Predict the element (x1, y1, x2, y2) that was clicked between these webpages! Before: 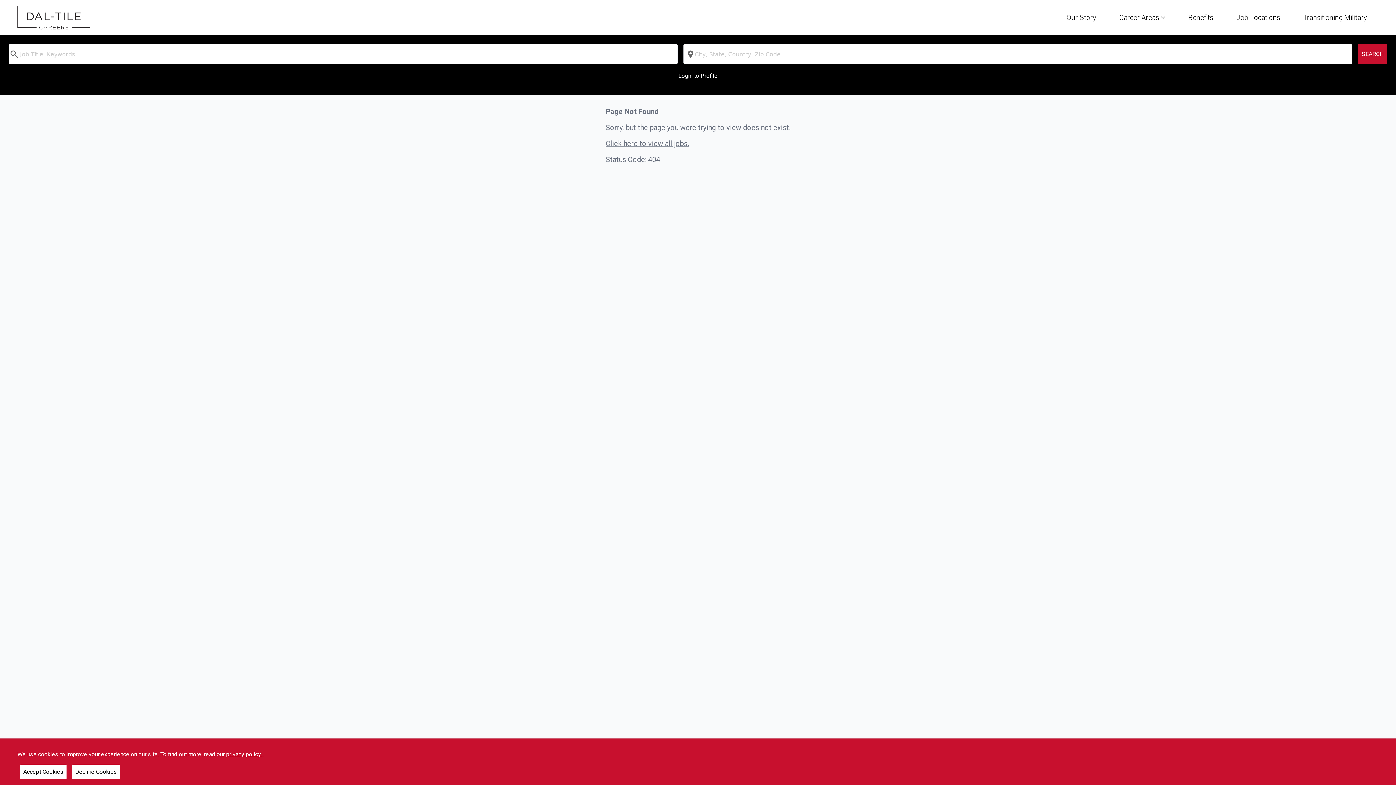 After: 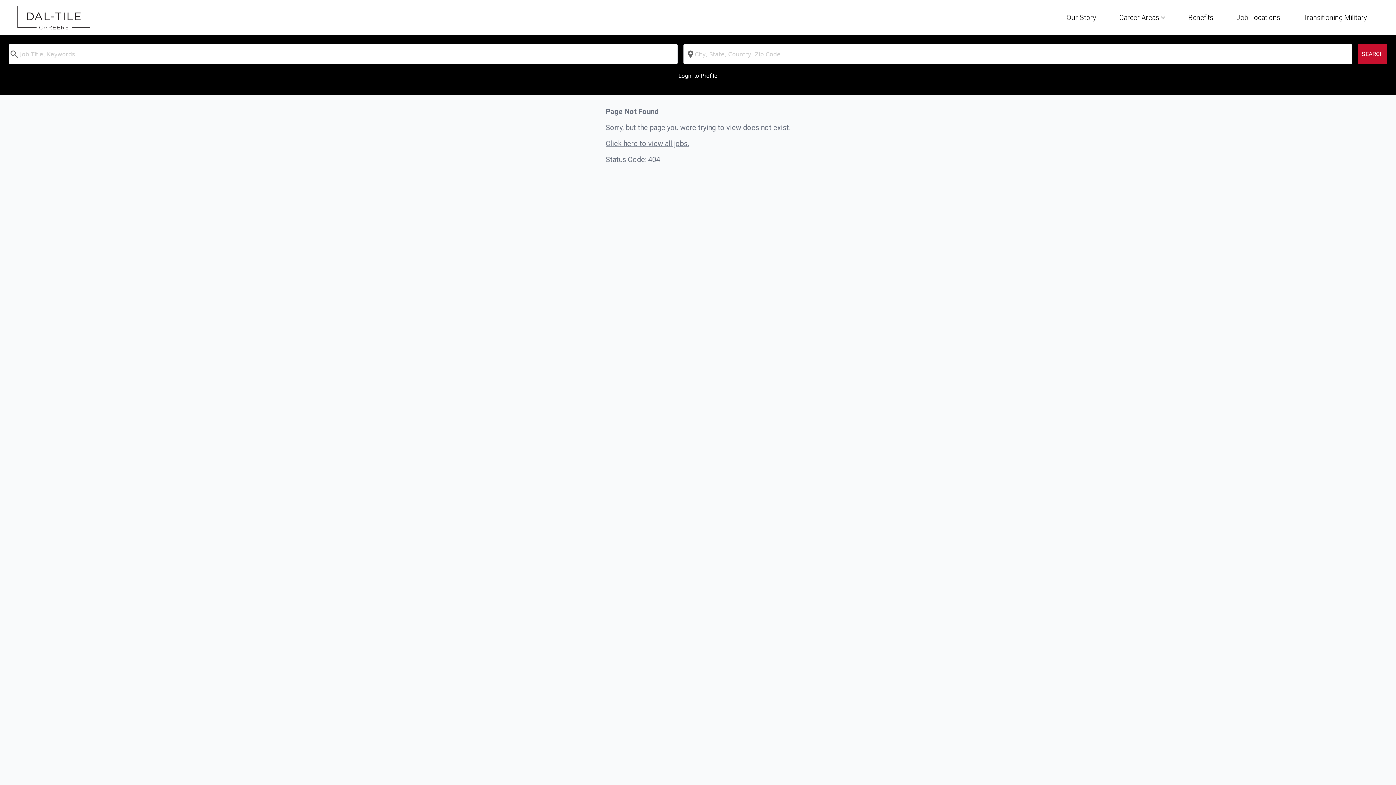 Action: bbox: (72, 765, 120, 779) label: Decline Cookies